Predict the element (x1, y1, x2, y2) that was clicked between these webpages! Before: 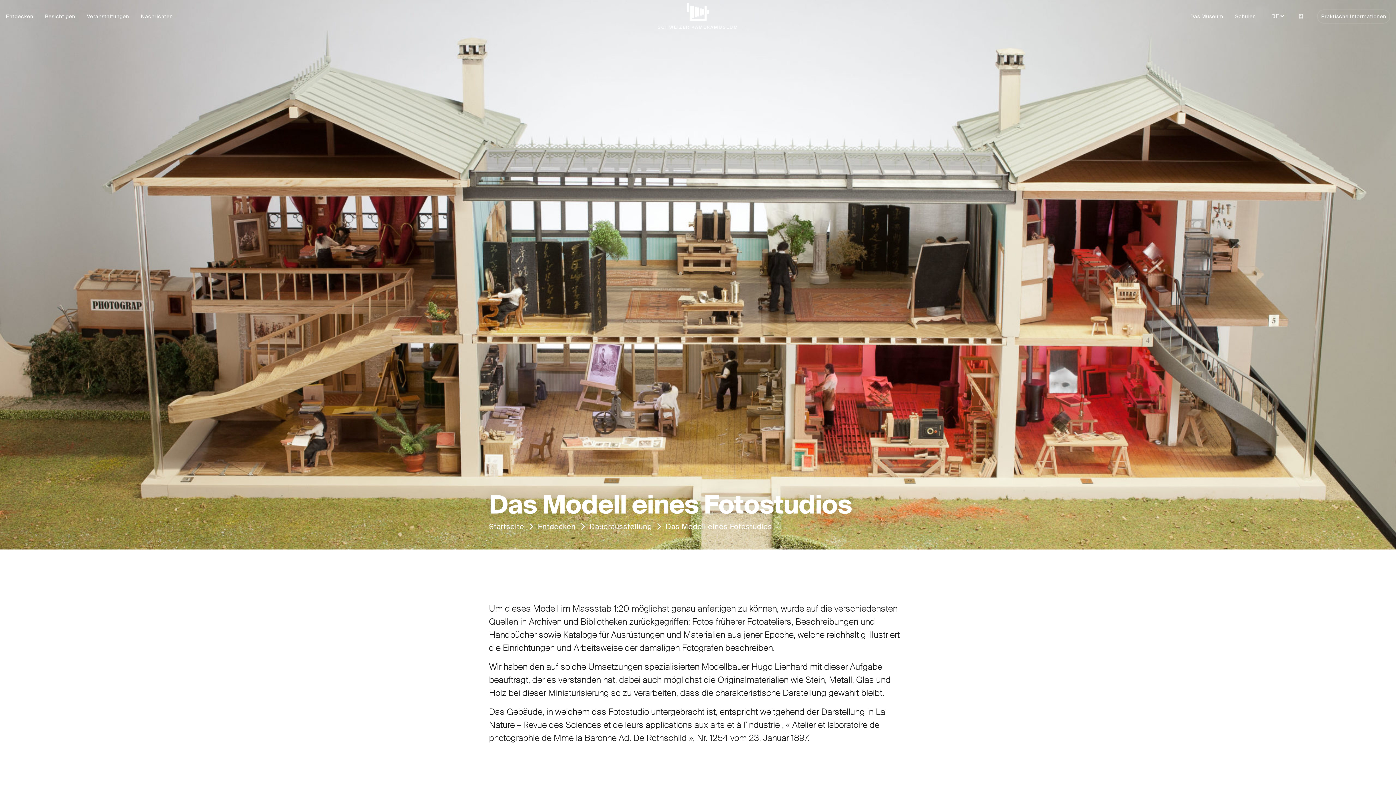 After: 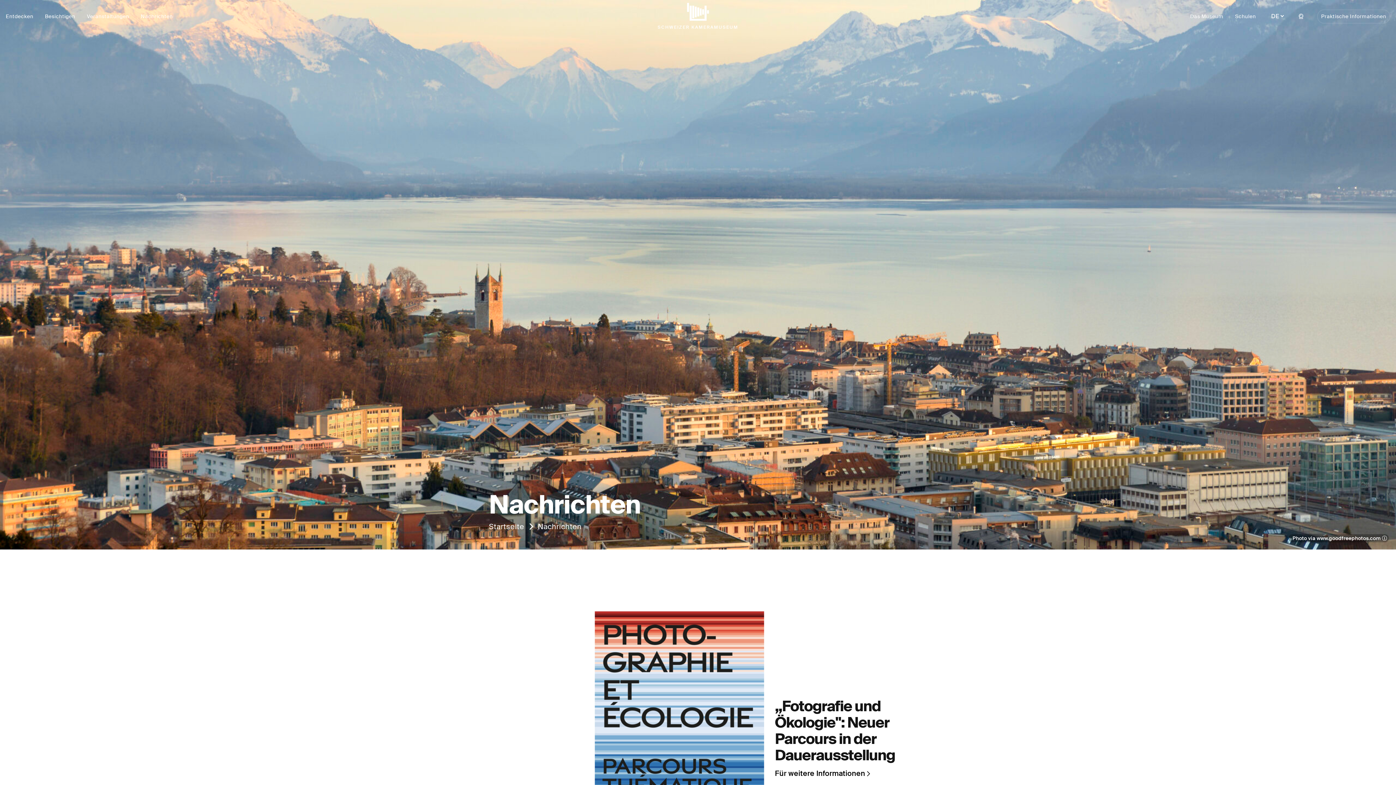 Action: bbox: (140, 10, 172, 22) label: Nachrichten